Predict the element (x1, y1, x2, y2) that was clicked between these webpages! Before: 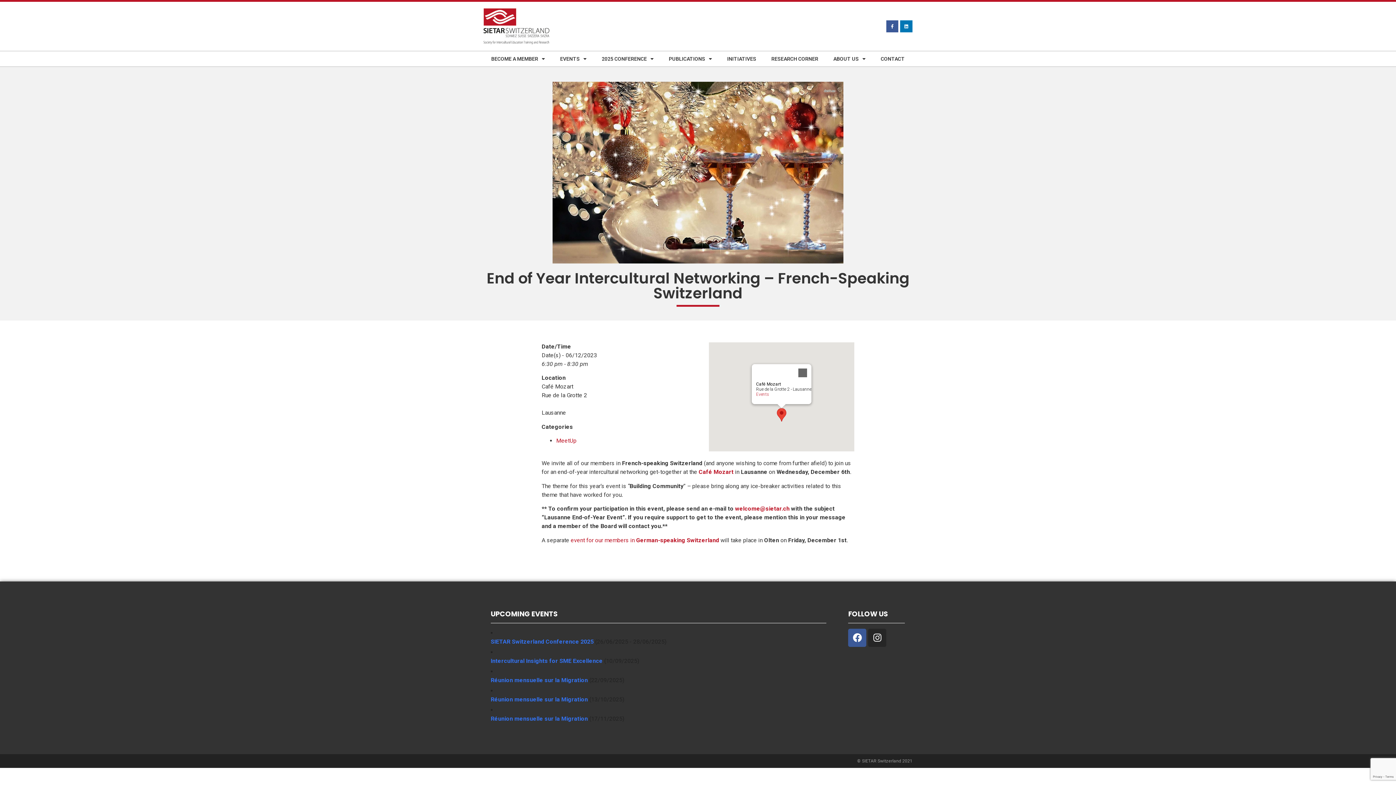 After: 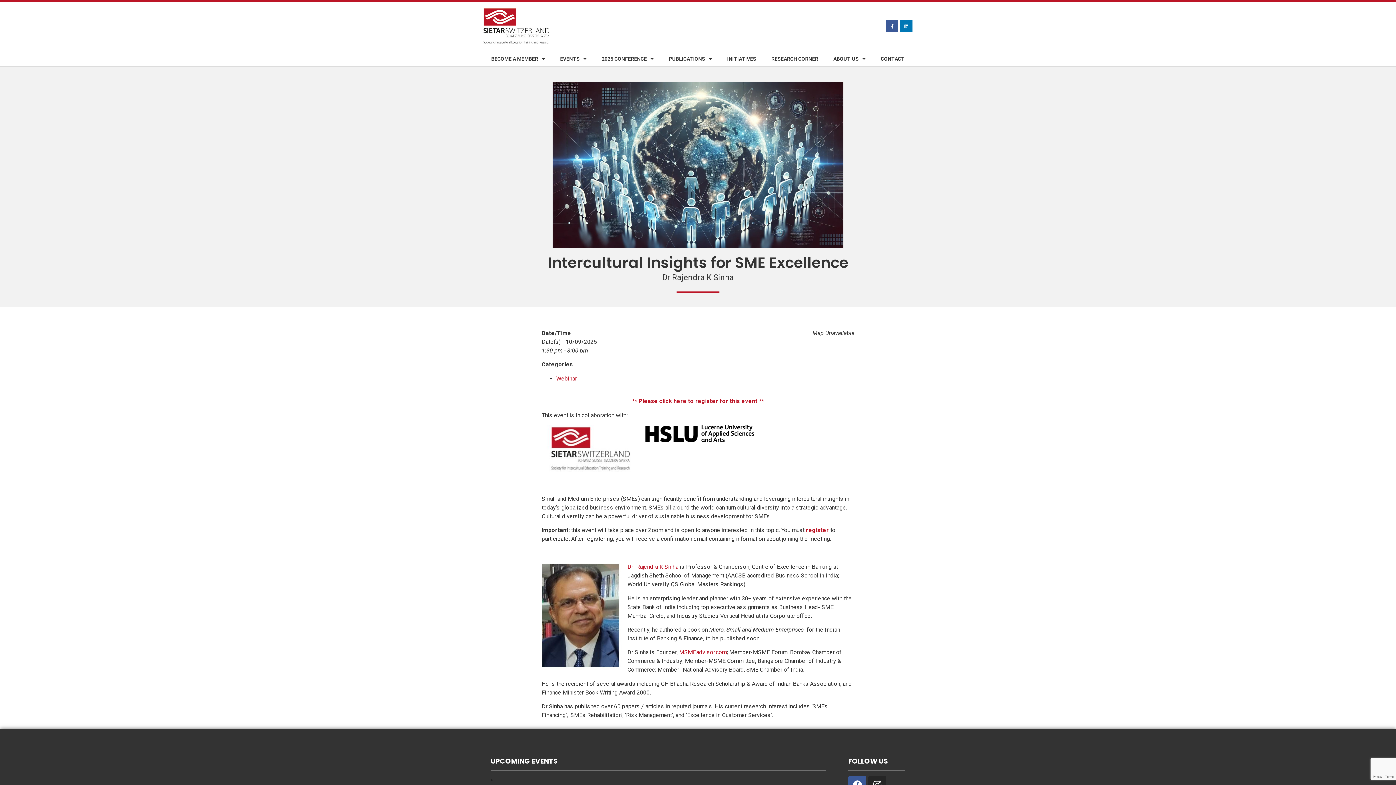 Action: label: Intercultural Insights for SME Excellence bbox: (490, 657, 602, 664)